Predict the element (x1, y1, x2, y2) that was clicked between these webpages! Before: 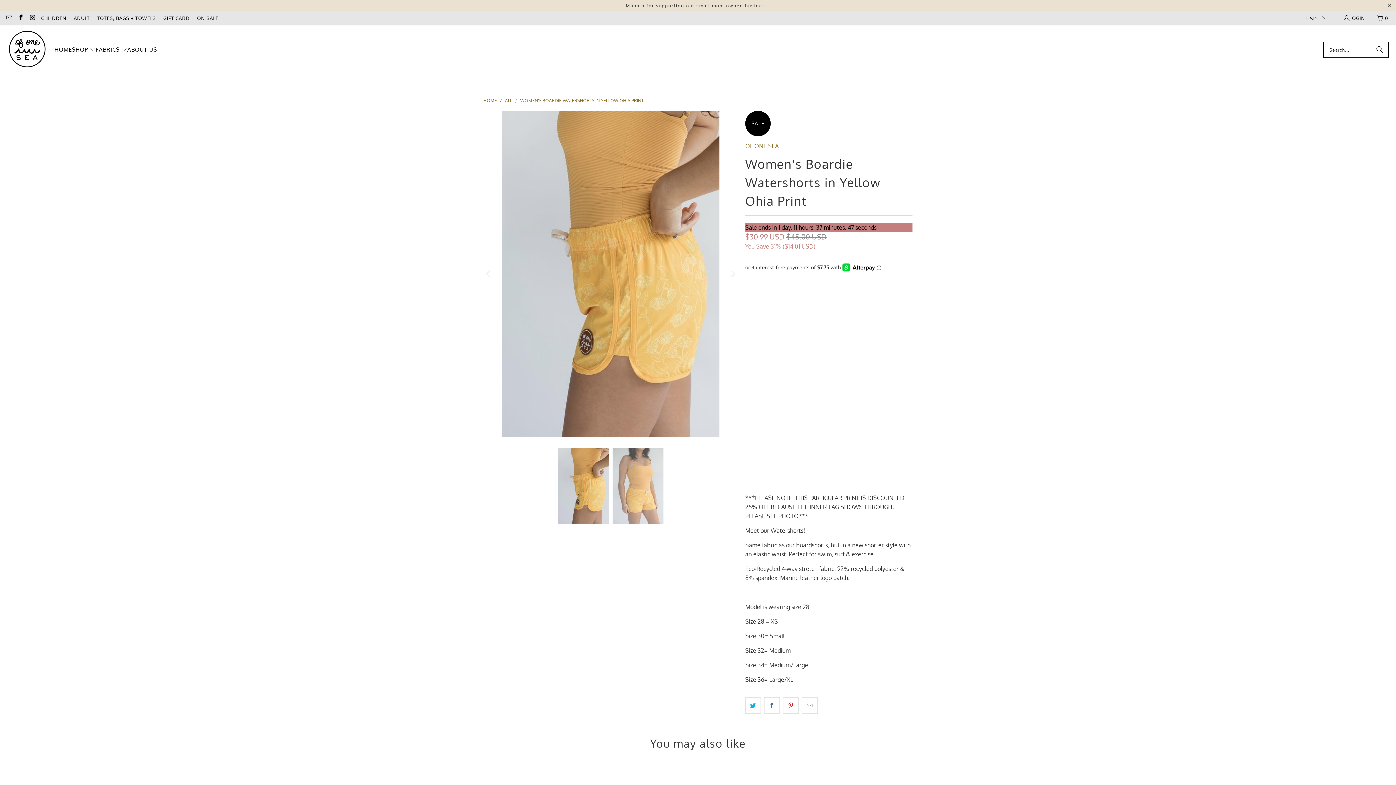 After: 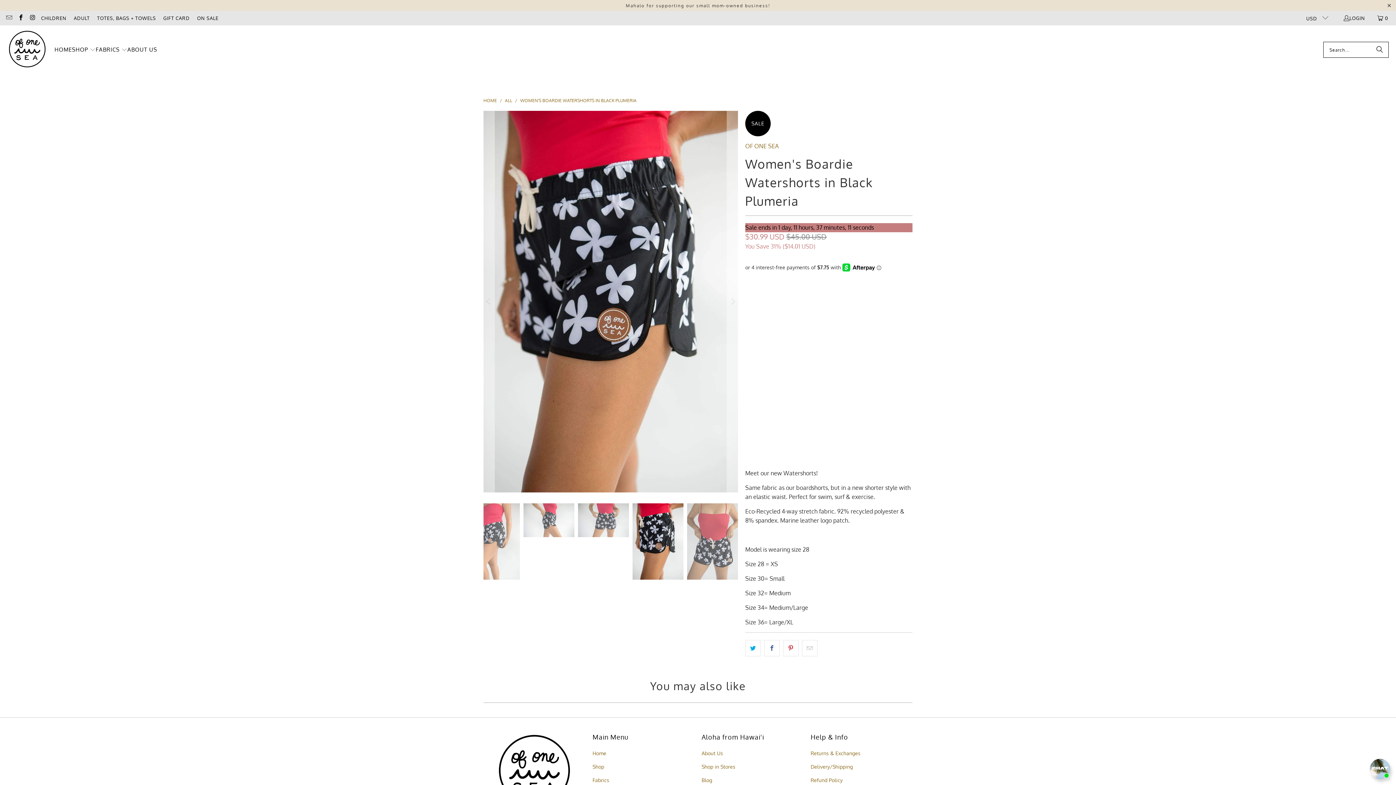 Action: bbox: (784, 394, 800, 409) label: Black Plumeria